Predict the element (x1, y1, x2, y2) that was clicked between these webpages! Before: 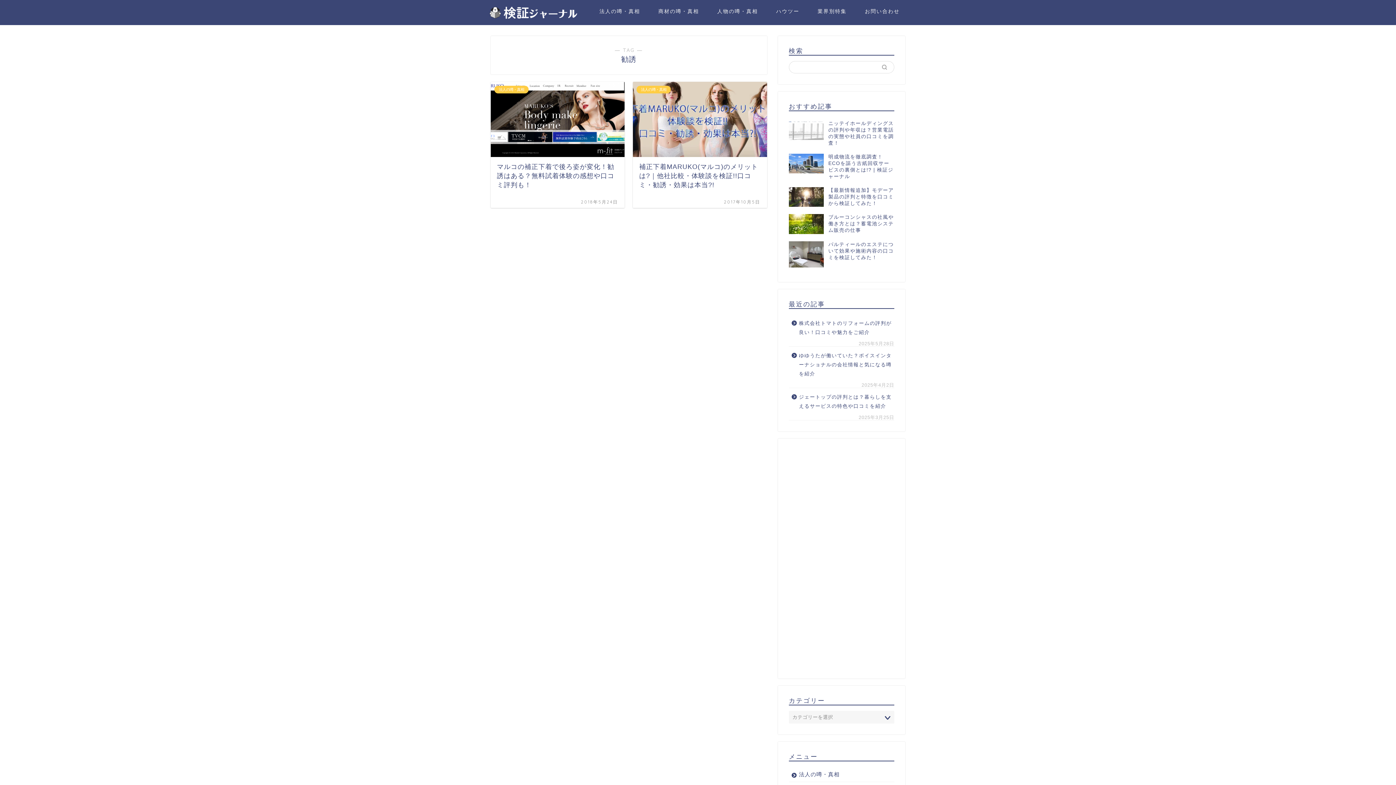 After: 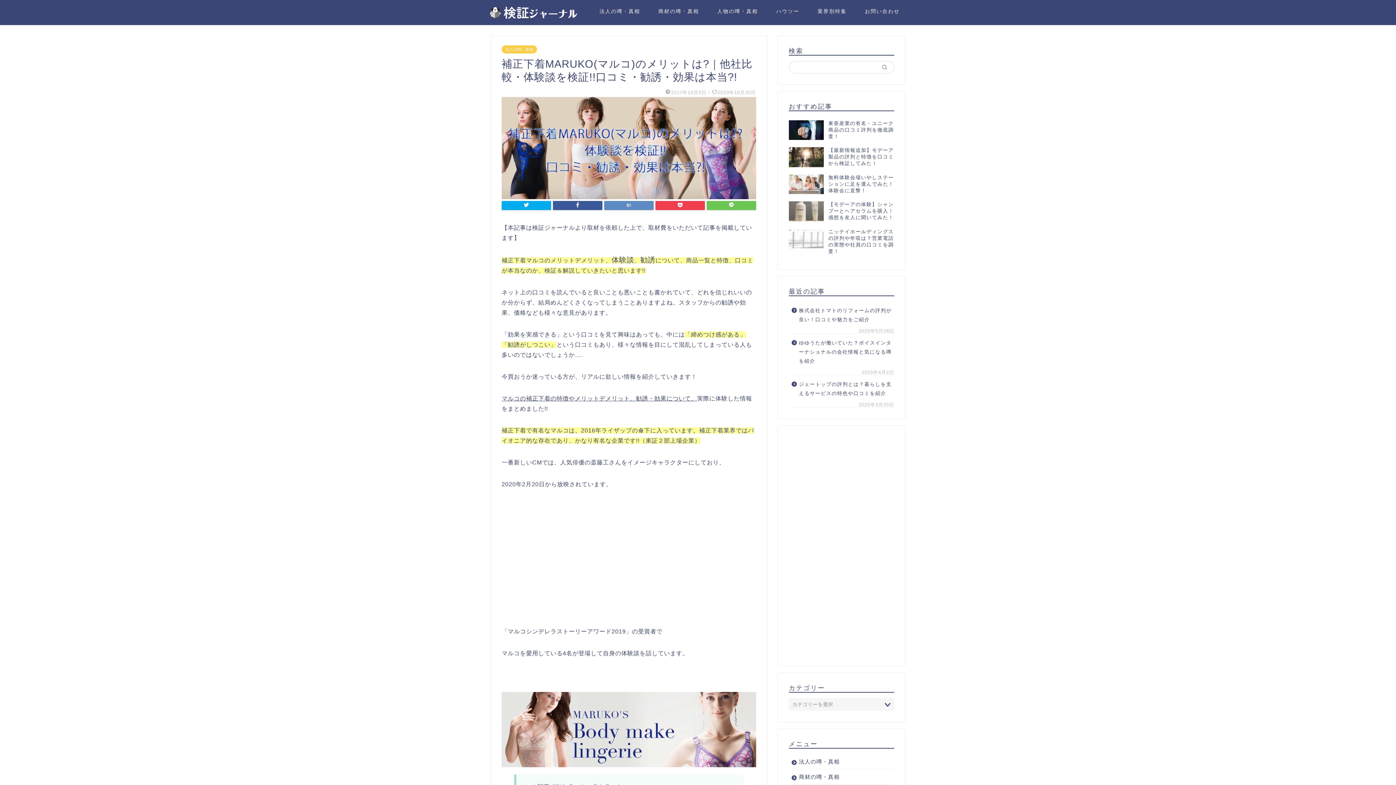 Action: label: 法人の噂・真相
補正下着MARUKO(マルコ)のメリットは?｜他社比較・体験談を検証!!口コミ・勧誘・効果は本当?!
2017年10月5日 bbox: (633, 81, 767, 208)